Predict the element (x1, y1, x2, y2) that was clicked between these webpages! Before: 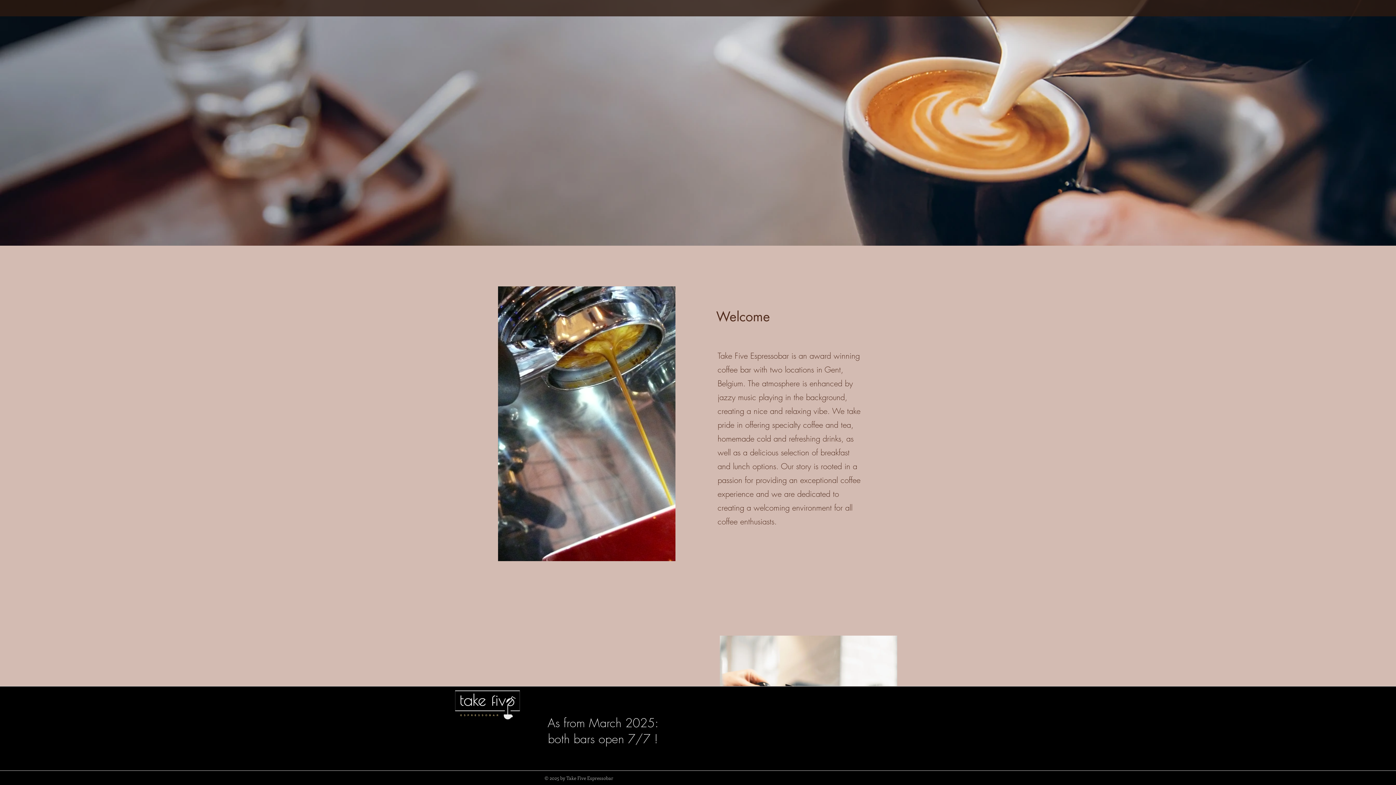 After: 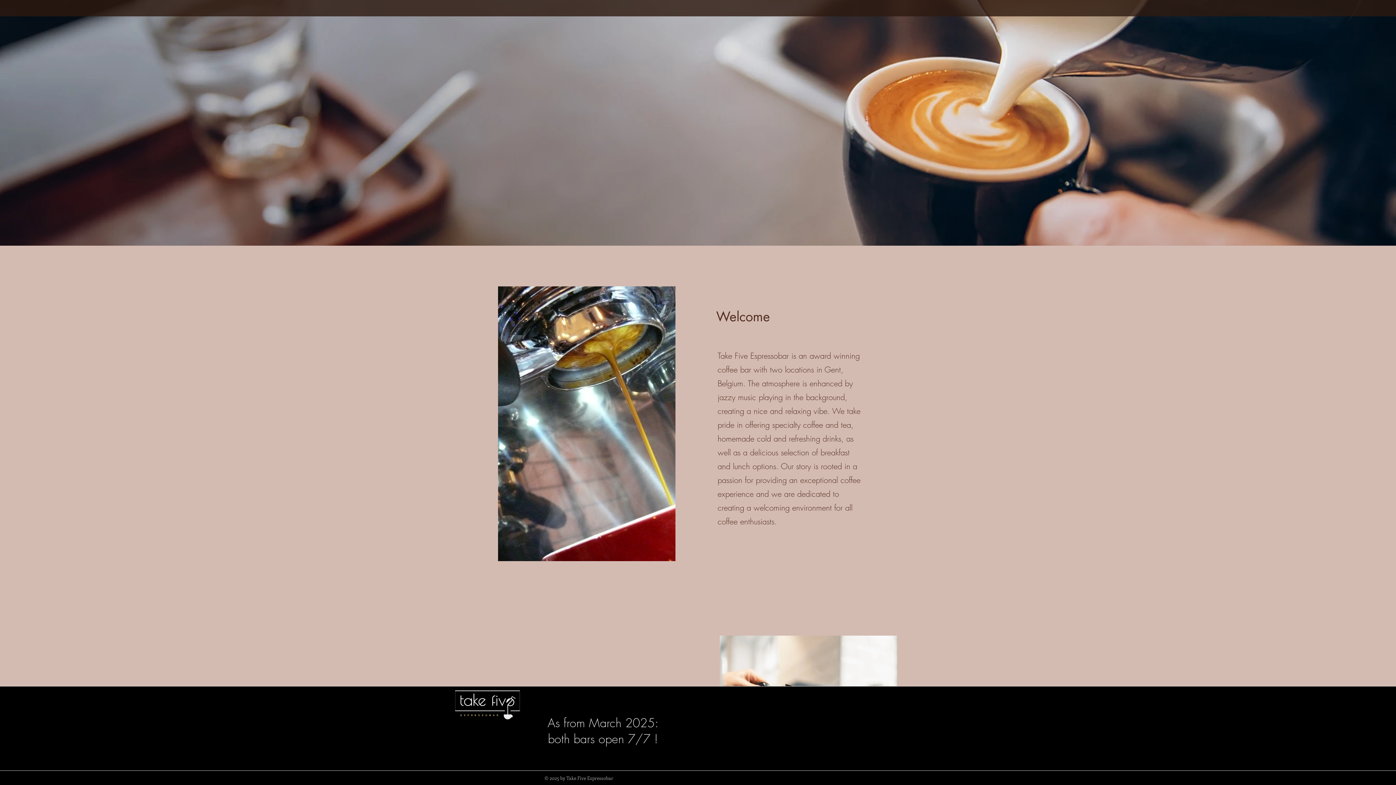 Action: bbox: (455, 689, 520, 720)